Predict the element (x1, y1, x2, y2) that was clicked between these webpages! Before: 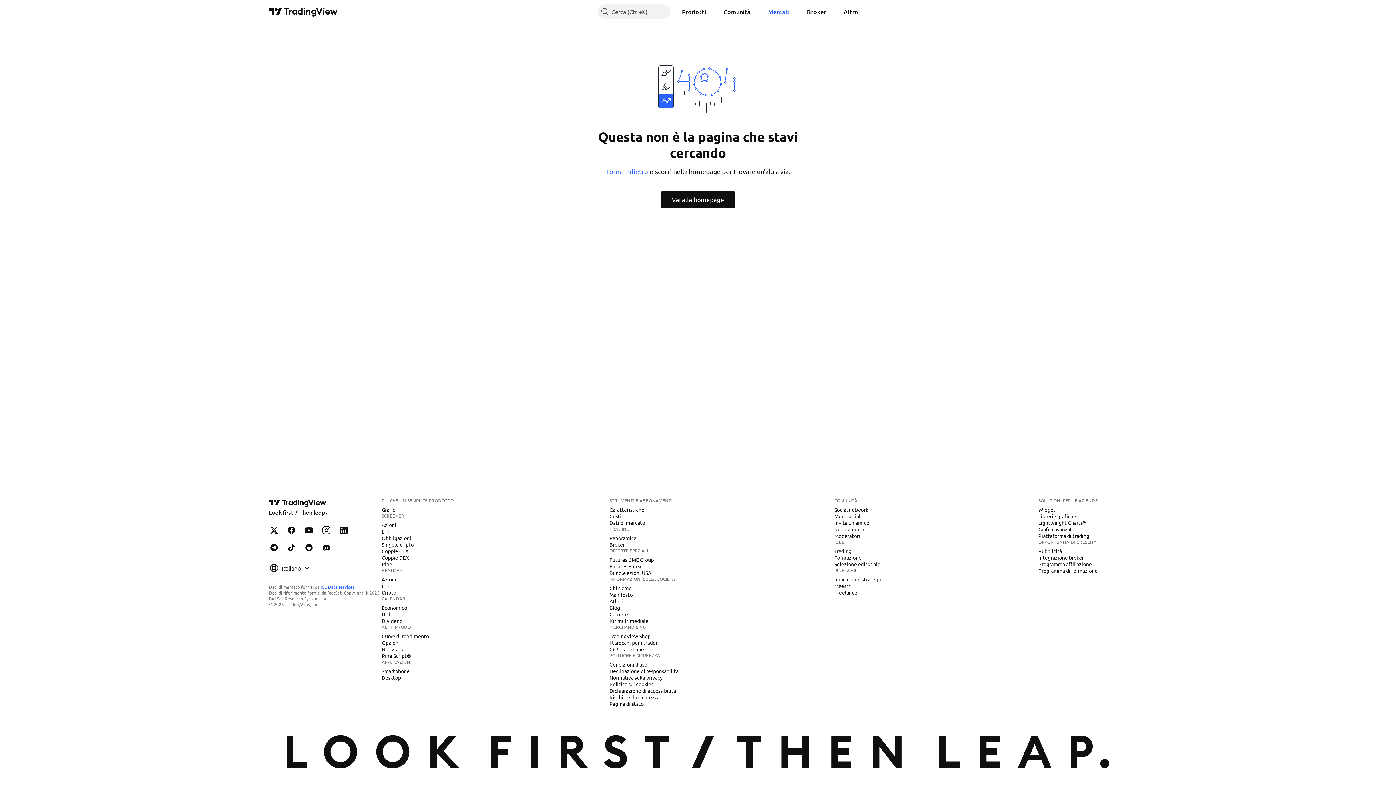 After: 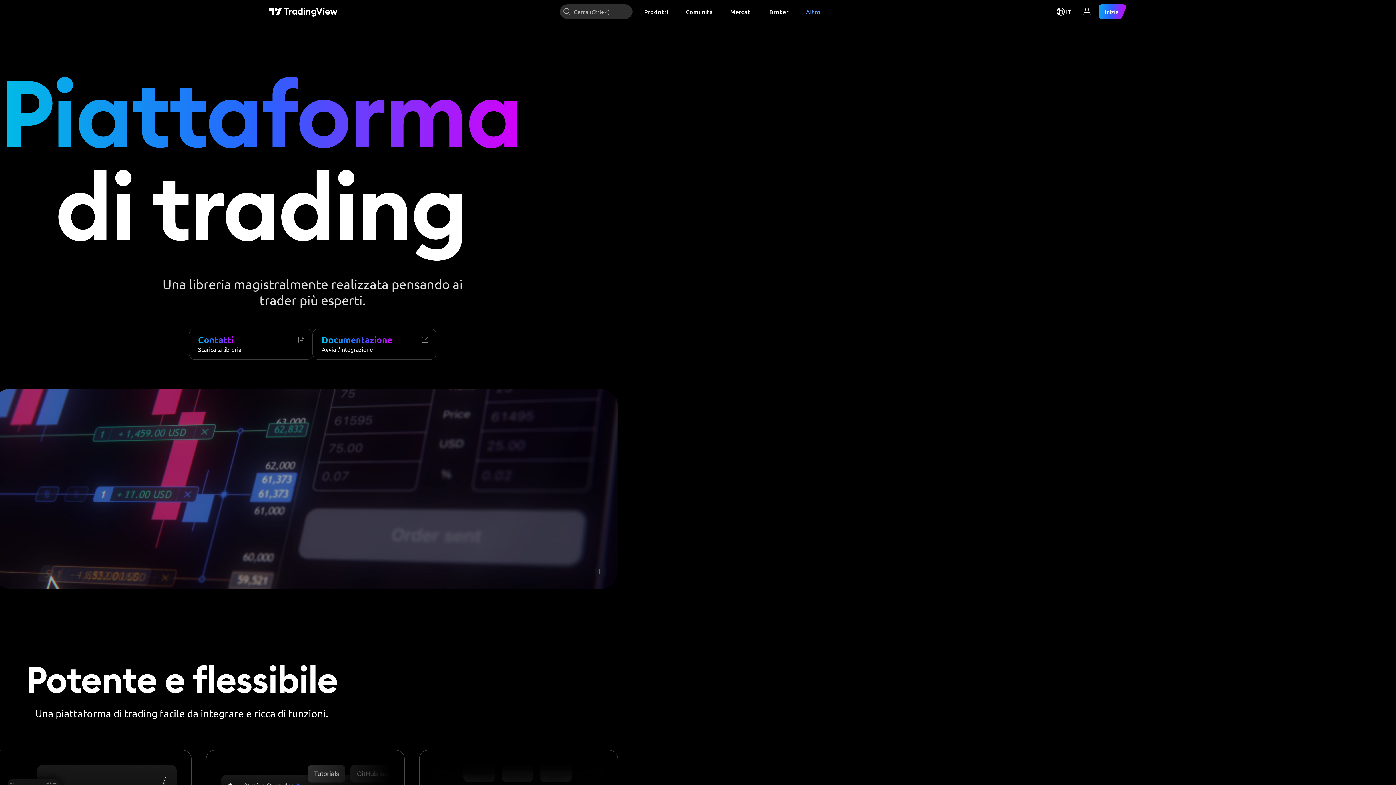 Action: bbox: (1035, 532, 1092, 539) label: Piattaforma di trading